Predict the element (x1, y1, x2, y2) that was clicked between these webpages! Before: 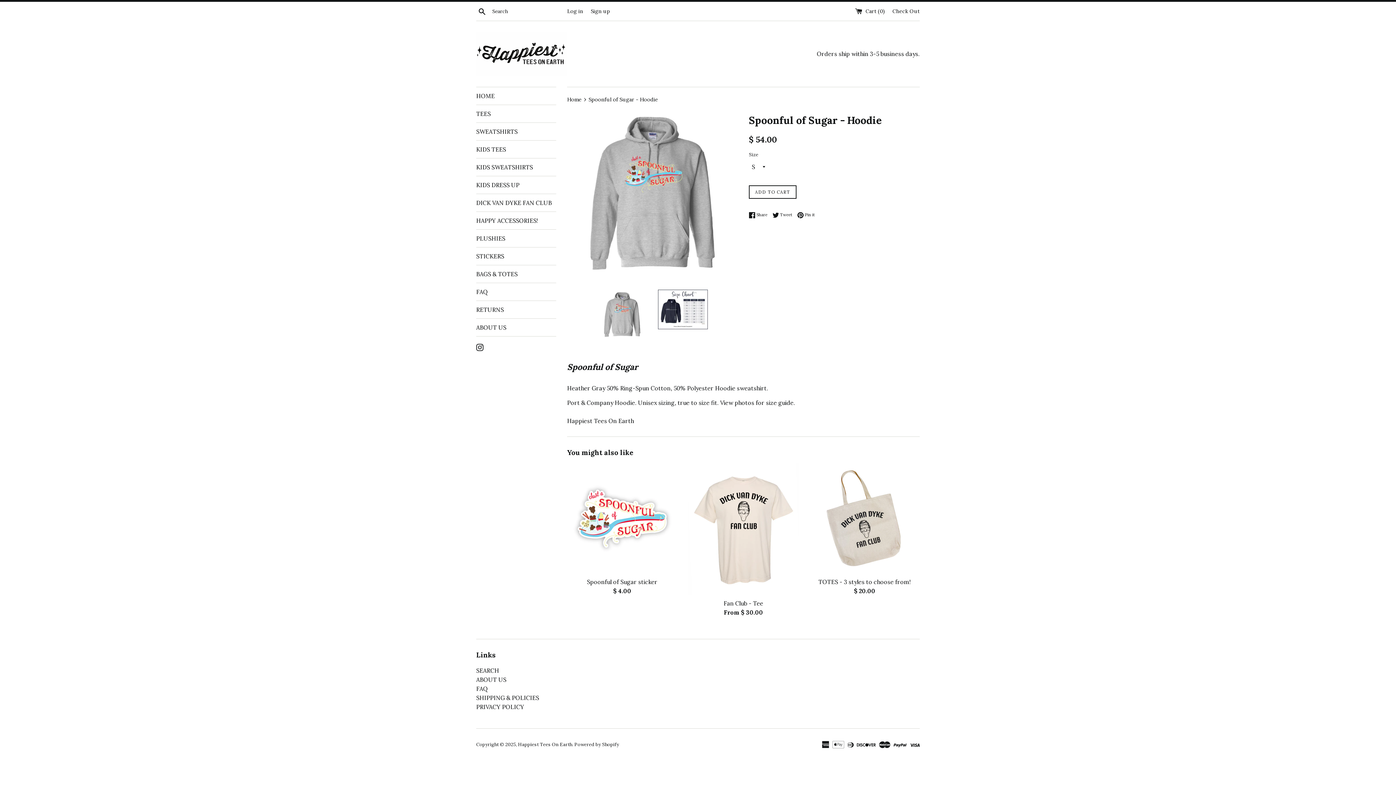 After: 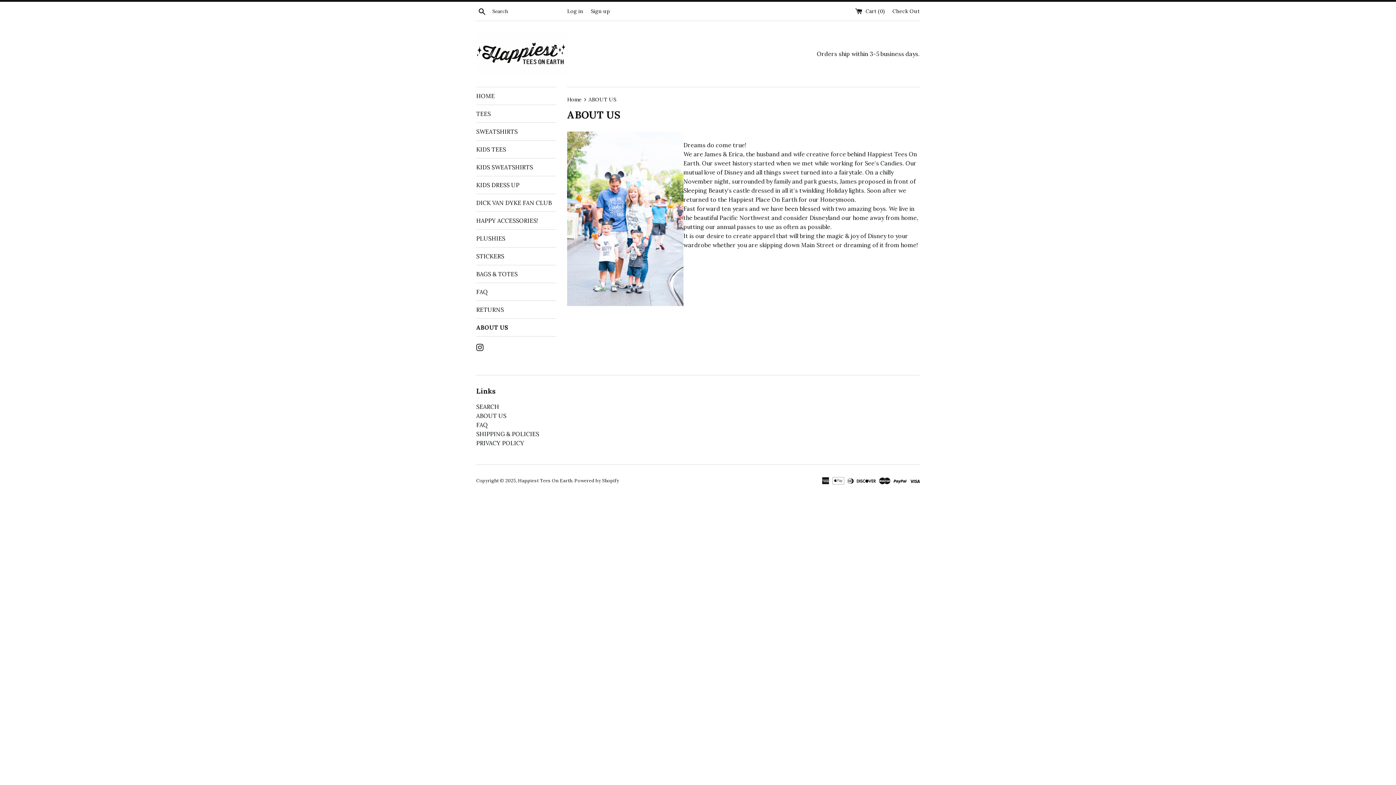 Action: label: ABOUT US bbox: (476, 318, 556, 336)